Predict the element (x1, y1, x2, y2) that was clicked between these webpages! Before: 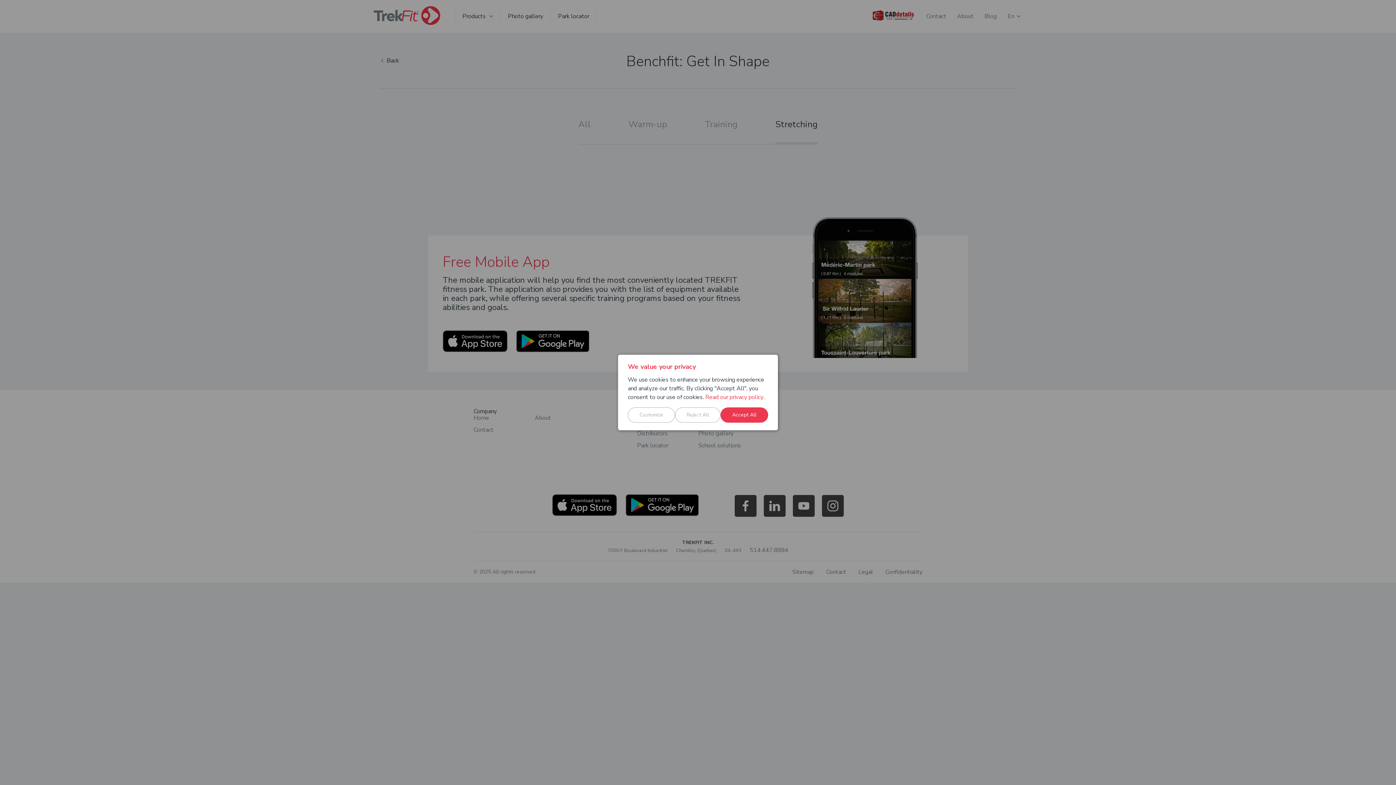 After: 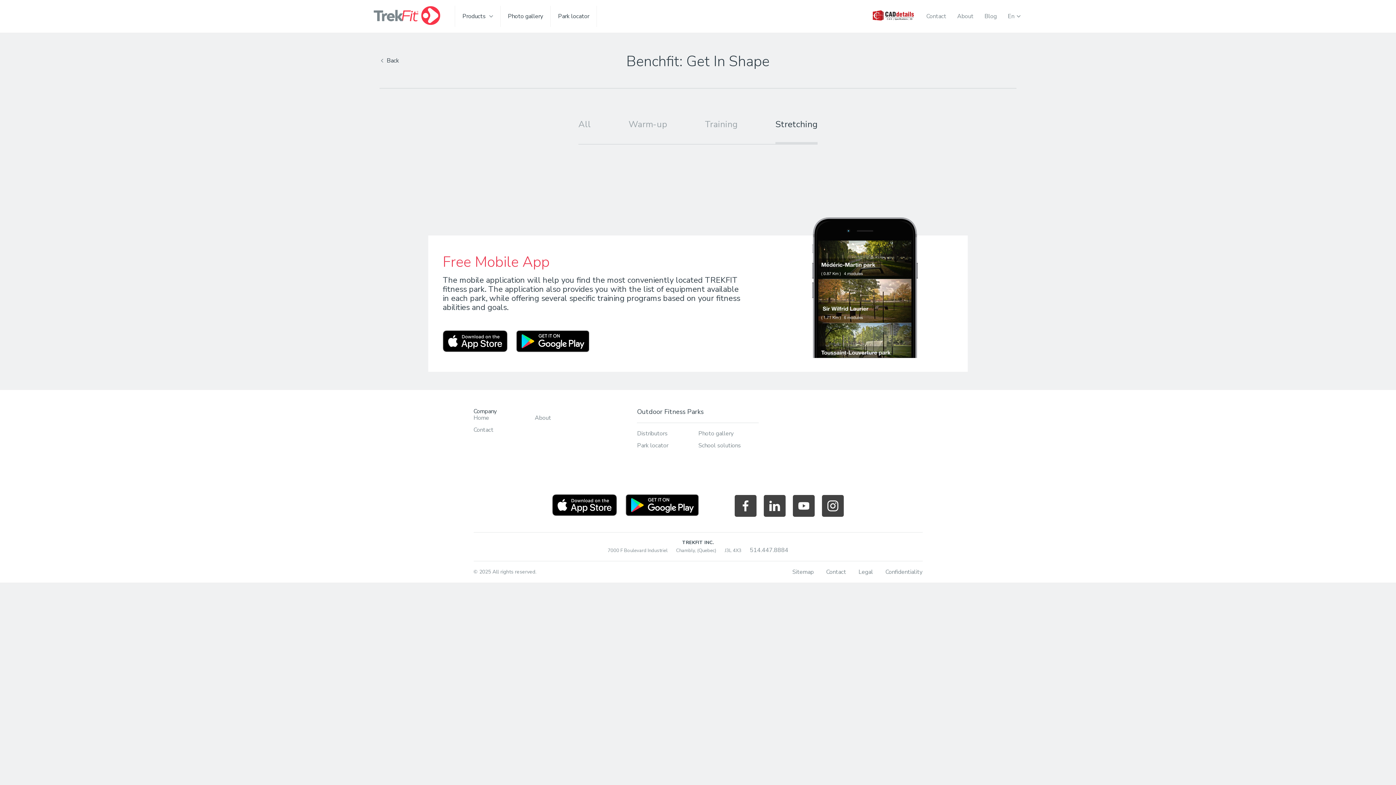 Action: bbox: (675, 407, 720, 422) label: Reject All